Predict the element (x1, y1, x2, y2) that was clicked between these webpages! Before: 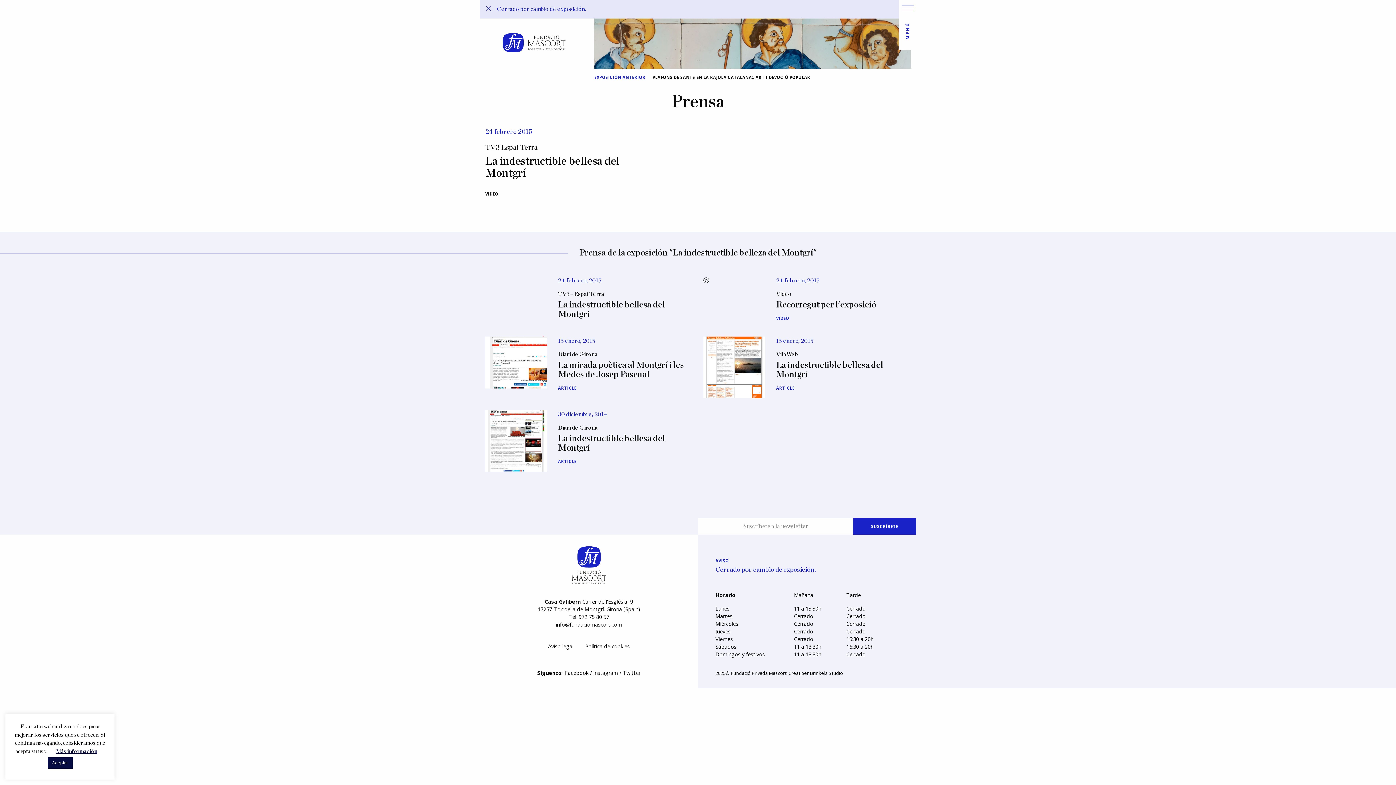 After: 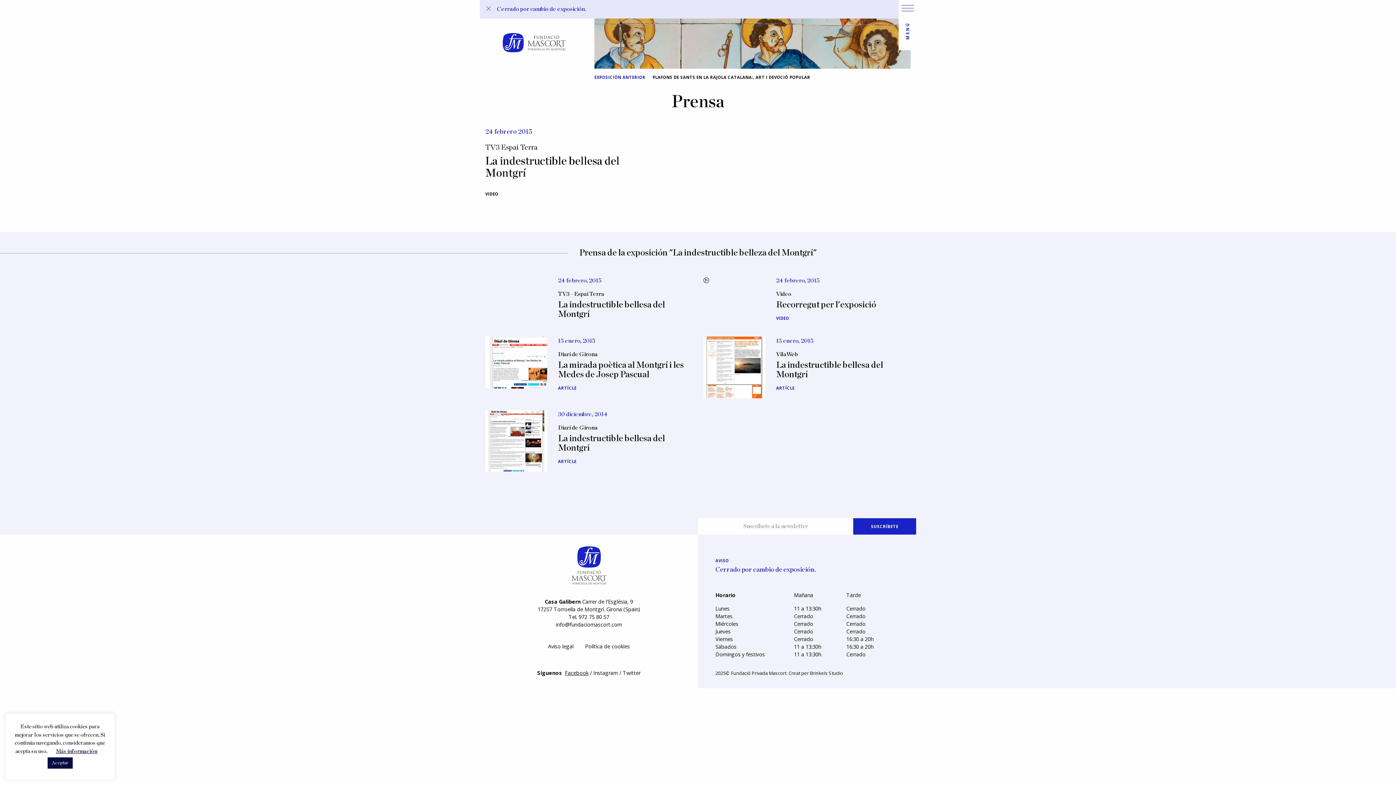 Action: bbox: (565, 669, 588, 676) label: Facebook